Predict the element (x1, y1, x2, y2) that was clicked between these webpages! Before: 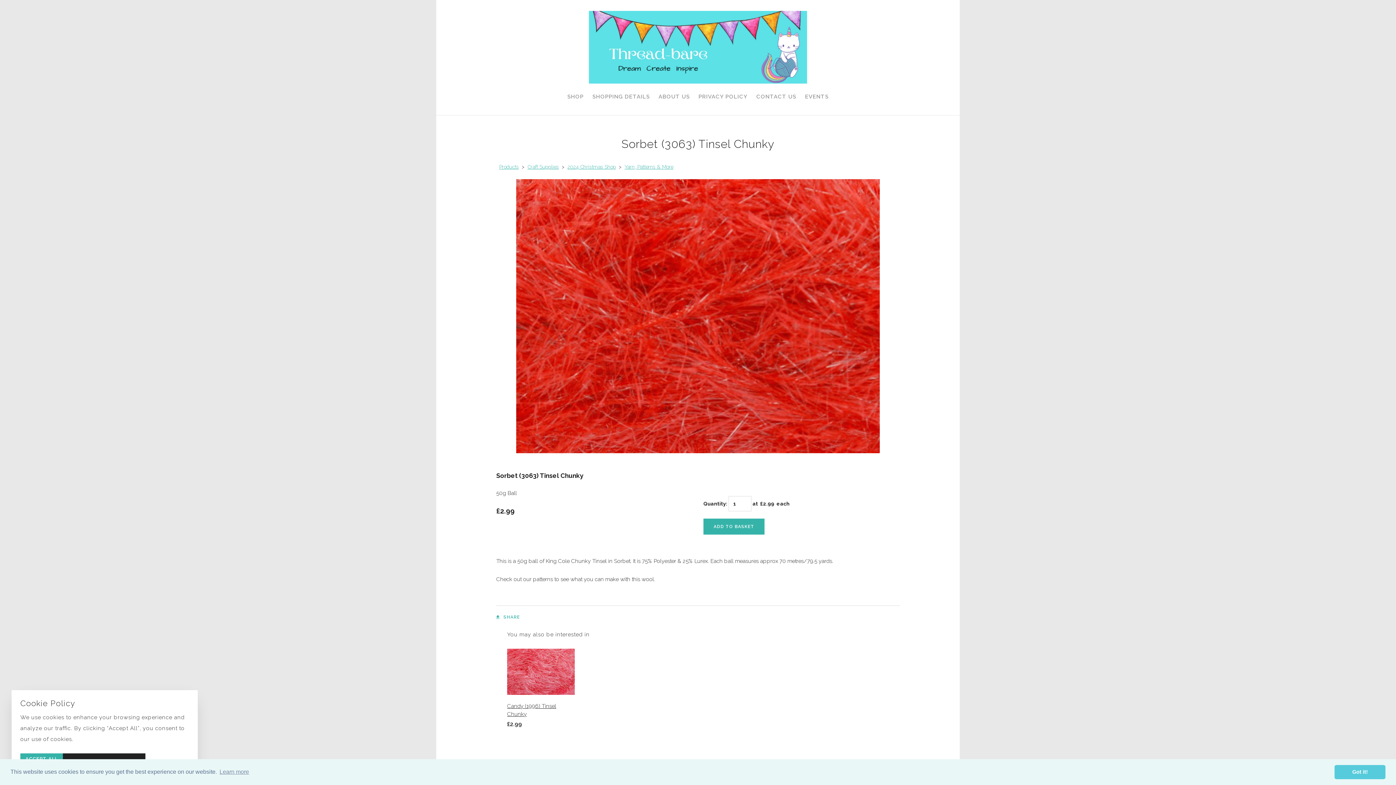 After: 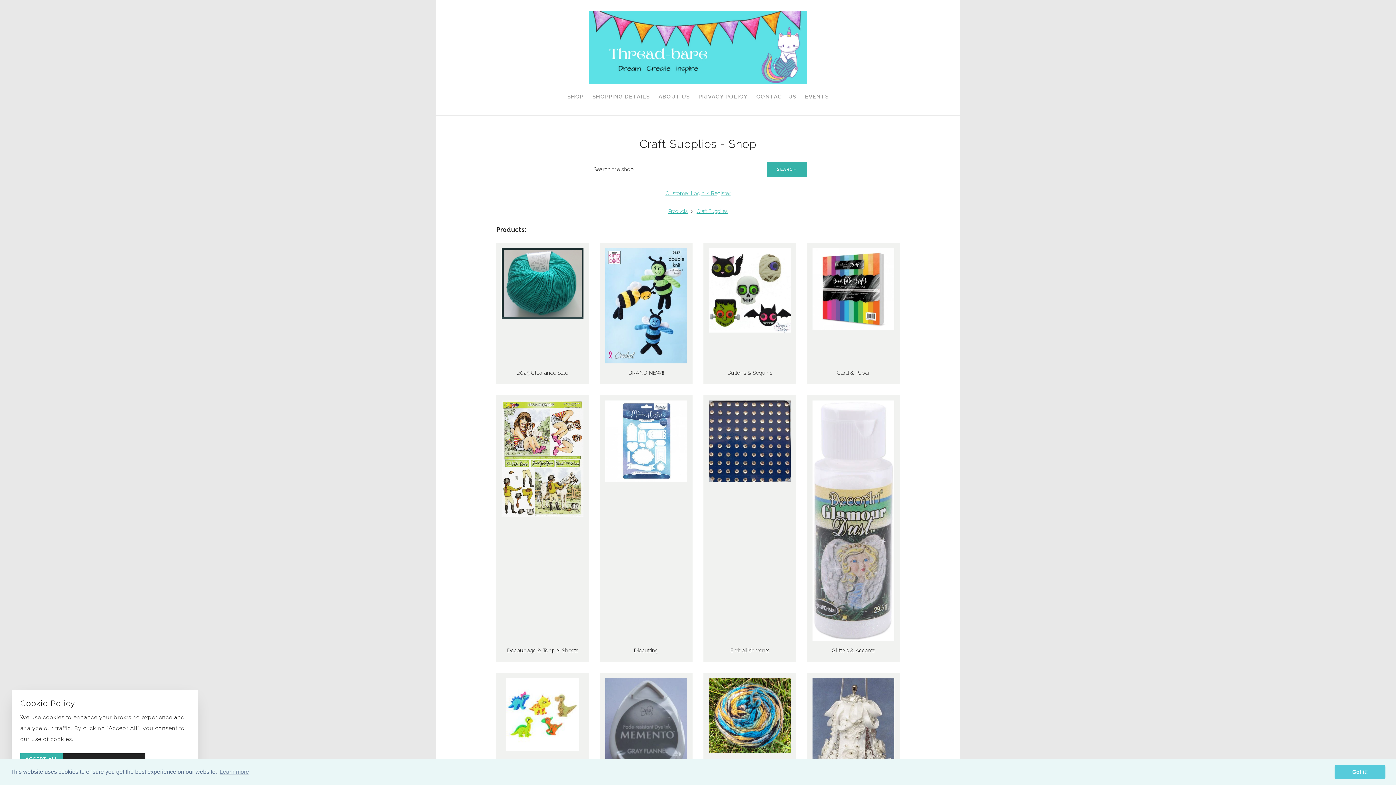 Action: label: Craft Supplies bbox: (526, 164, 560, 169)